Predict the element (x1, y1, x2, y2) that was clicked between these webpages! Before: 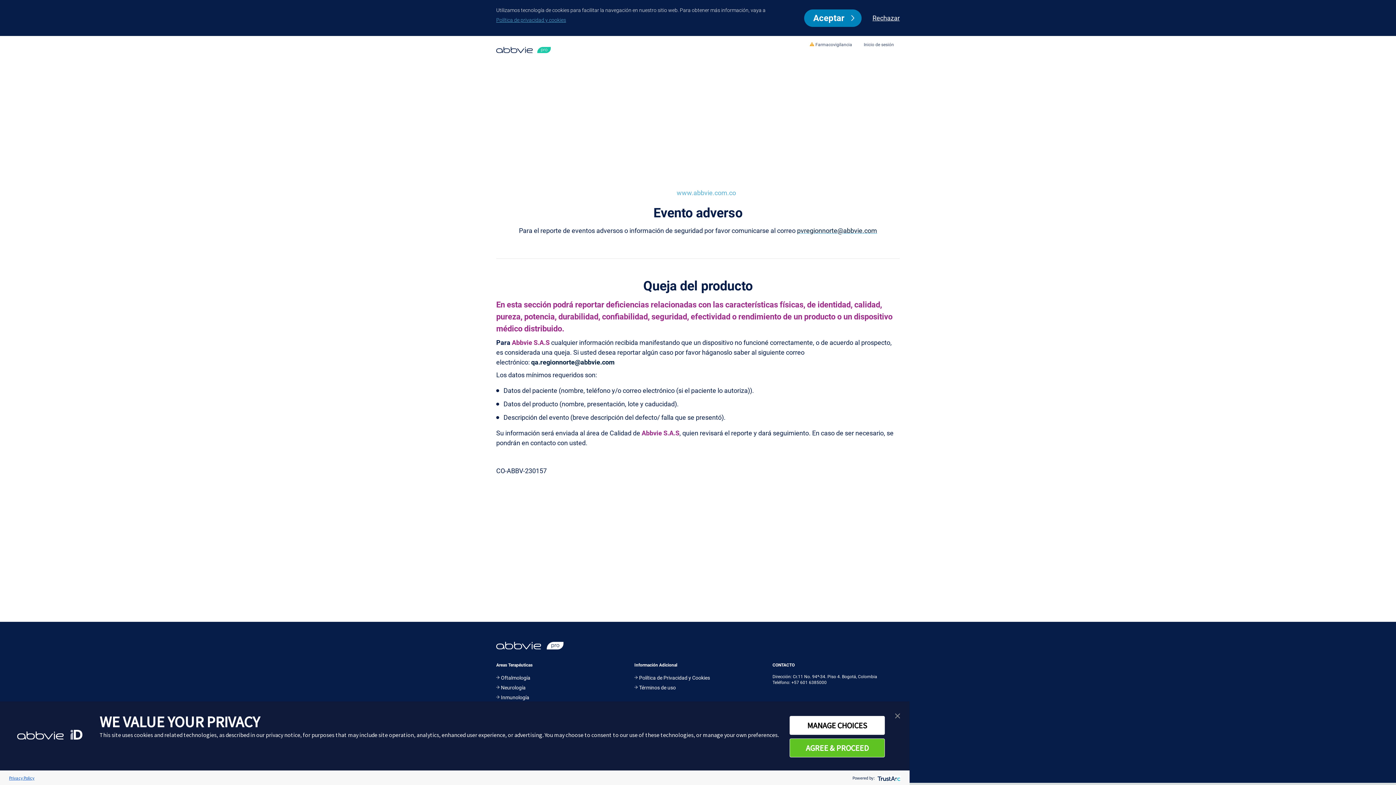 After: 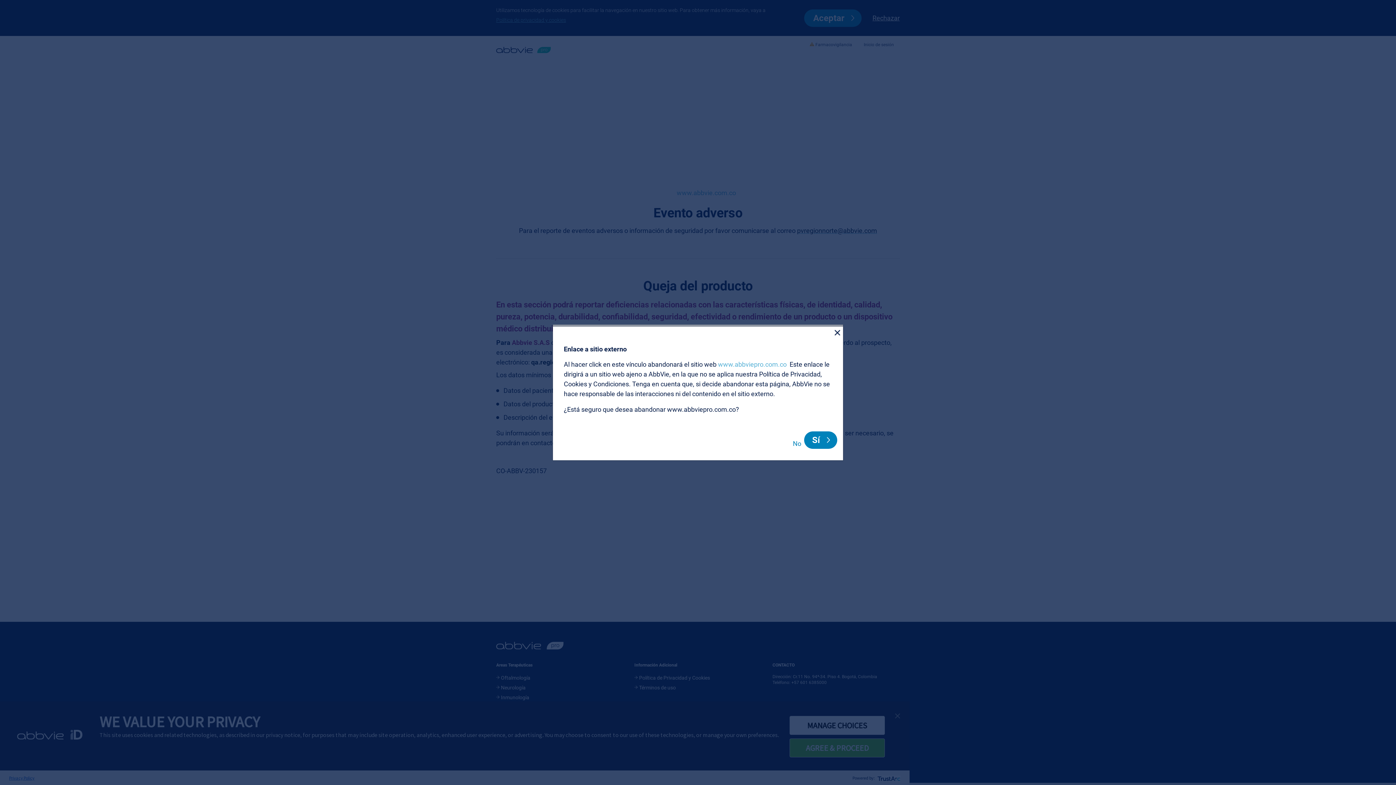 Action: label: Política de Privacidad y Cookies bbox: (634, 673, 710, 682)